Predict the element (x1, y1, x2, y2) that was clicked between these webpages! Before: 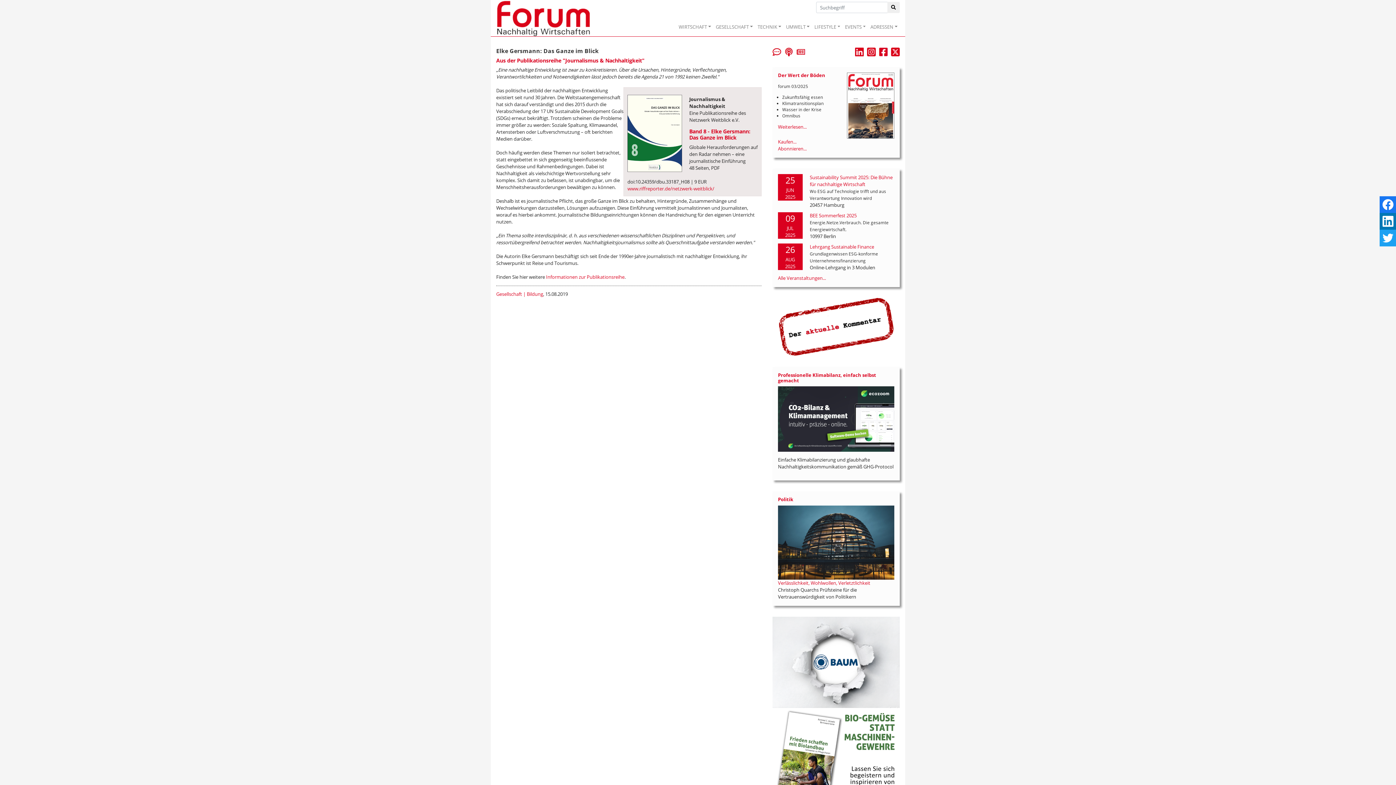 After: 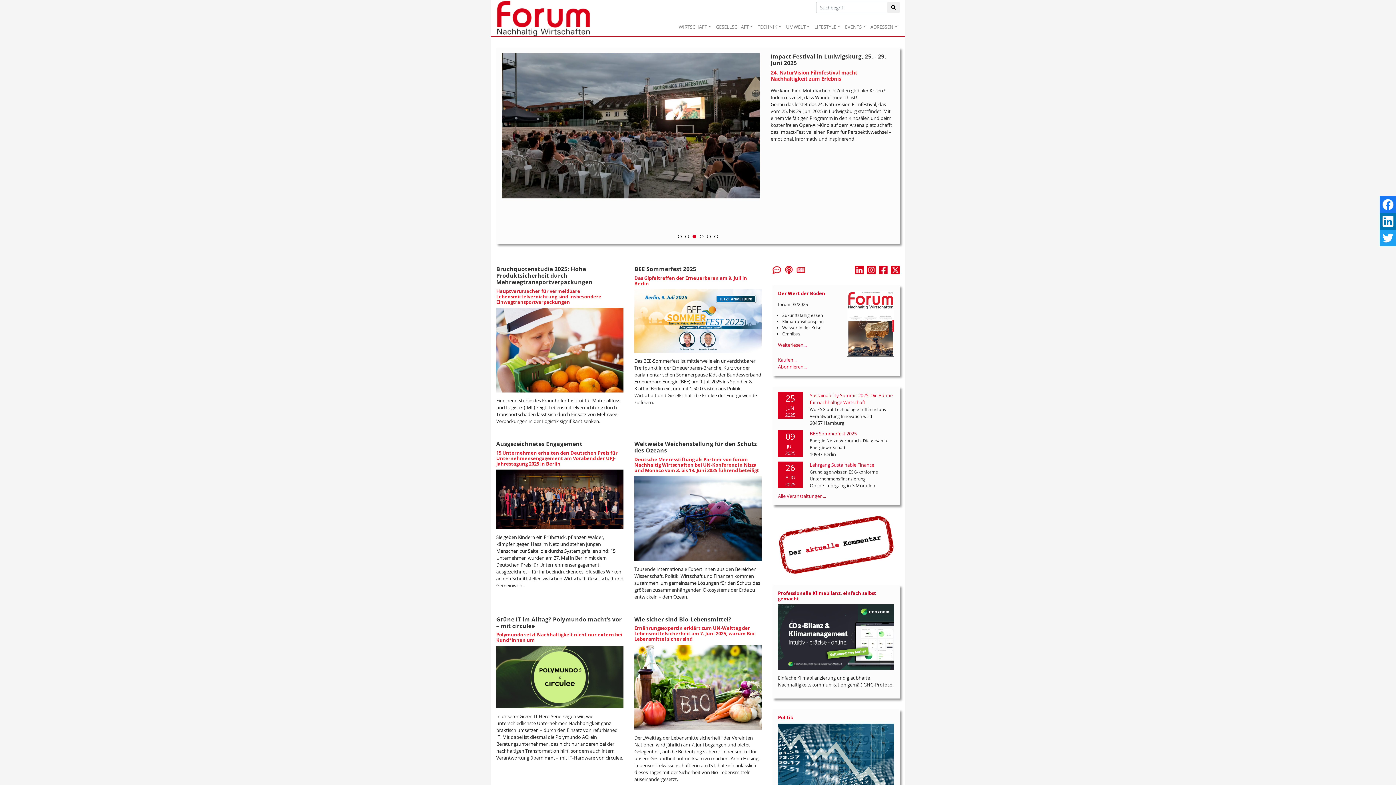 Action: bbox: (496, 0, 590, 36)